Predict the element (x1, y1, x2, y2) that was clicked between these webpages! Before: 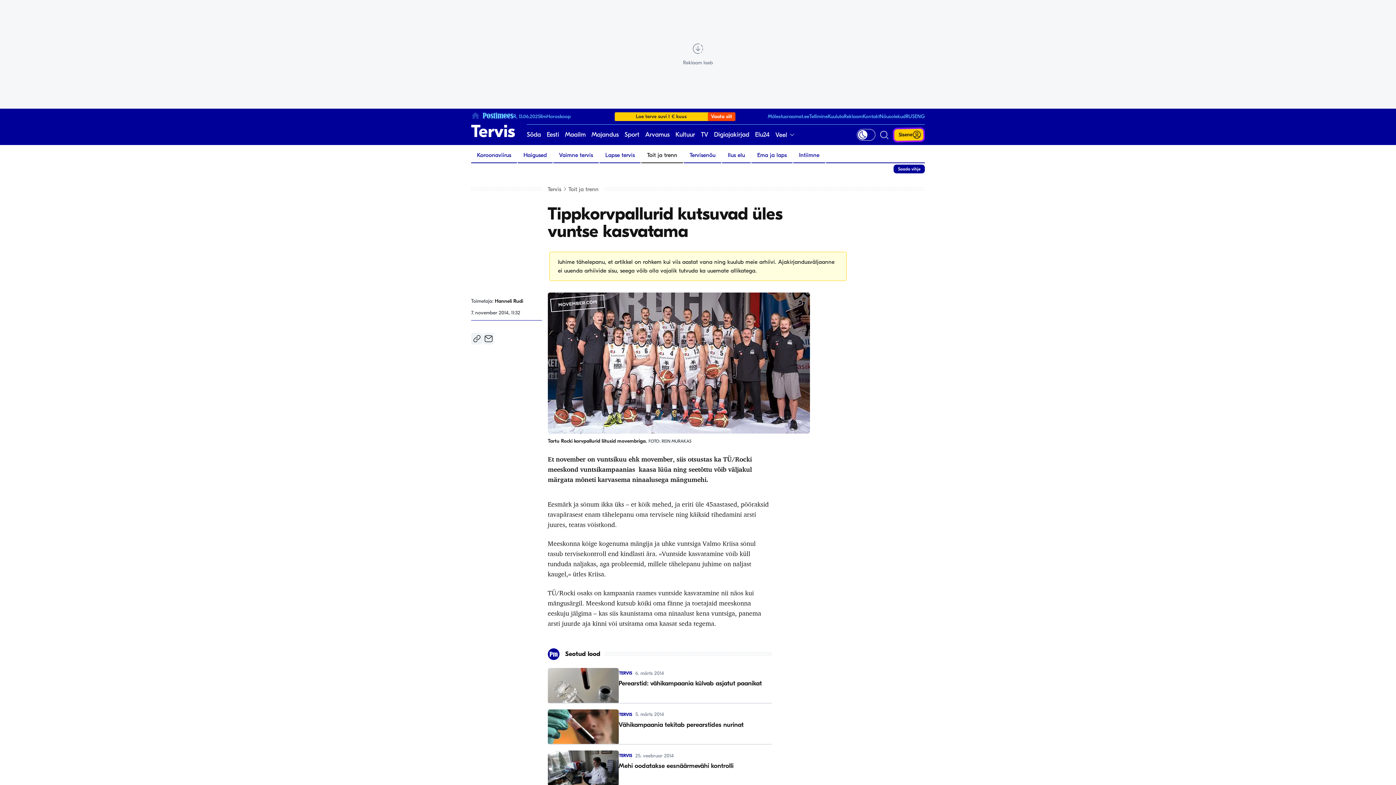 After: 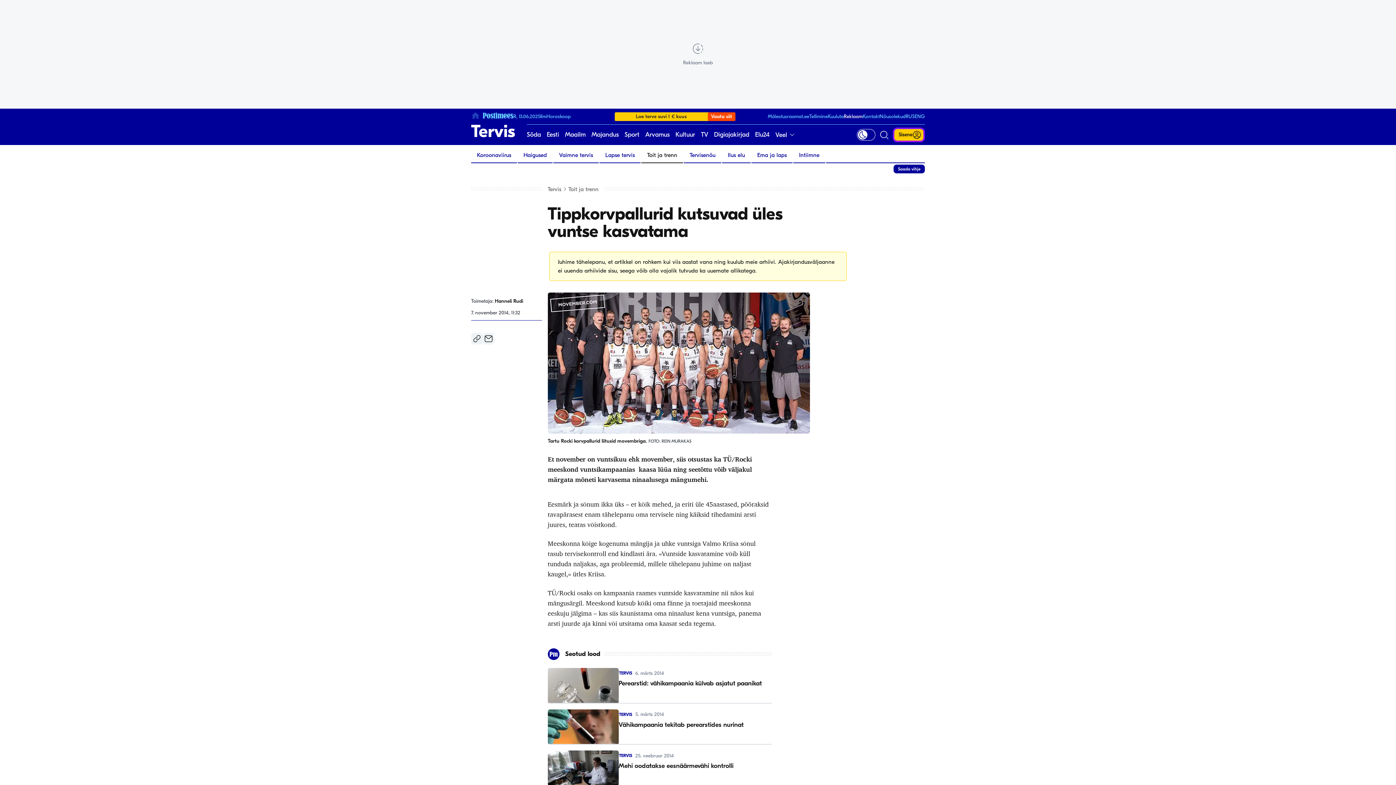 Action: bbox: (844, 113, 862, 119) label: Reklaam